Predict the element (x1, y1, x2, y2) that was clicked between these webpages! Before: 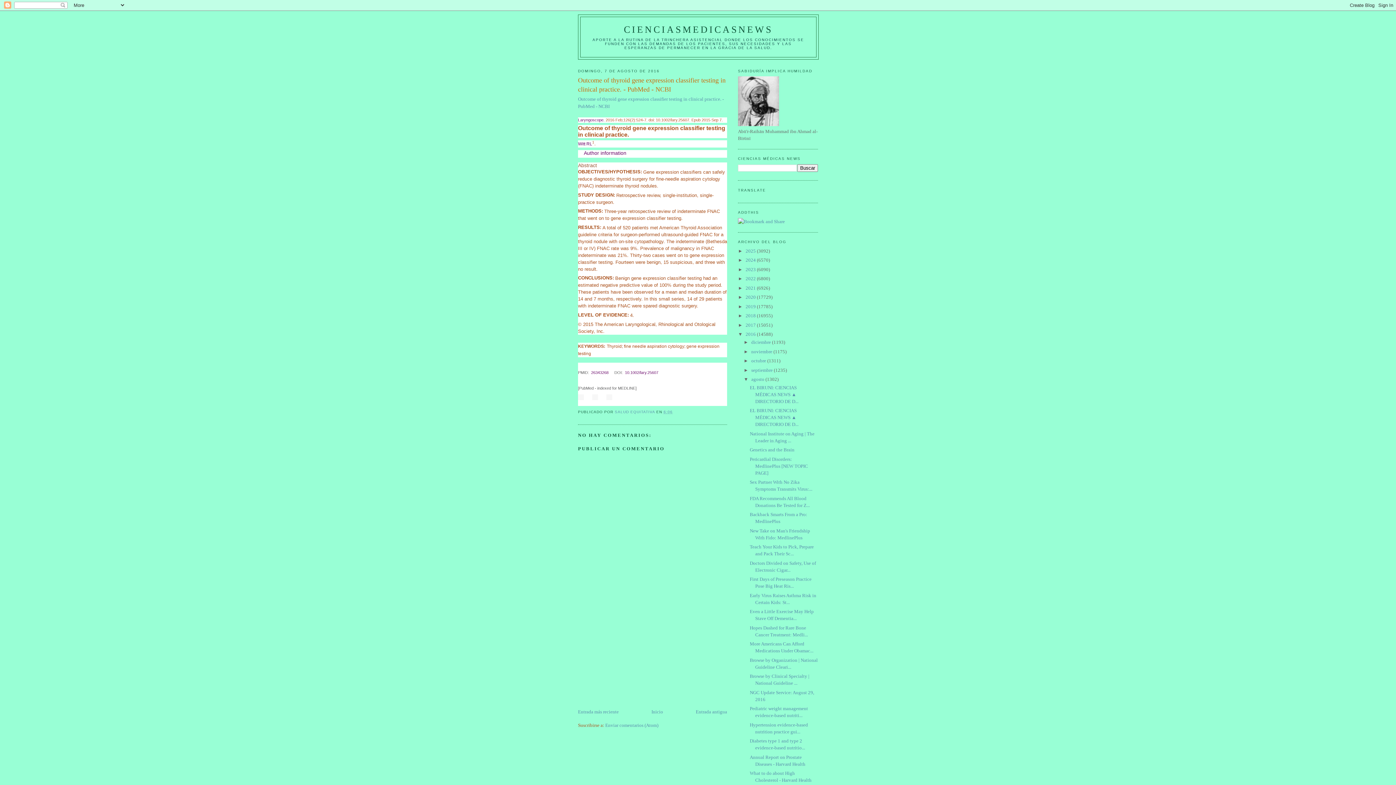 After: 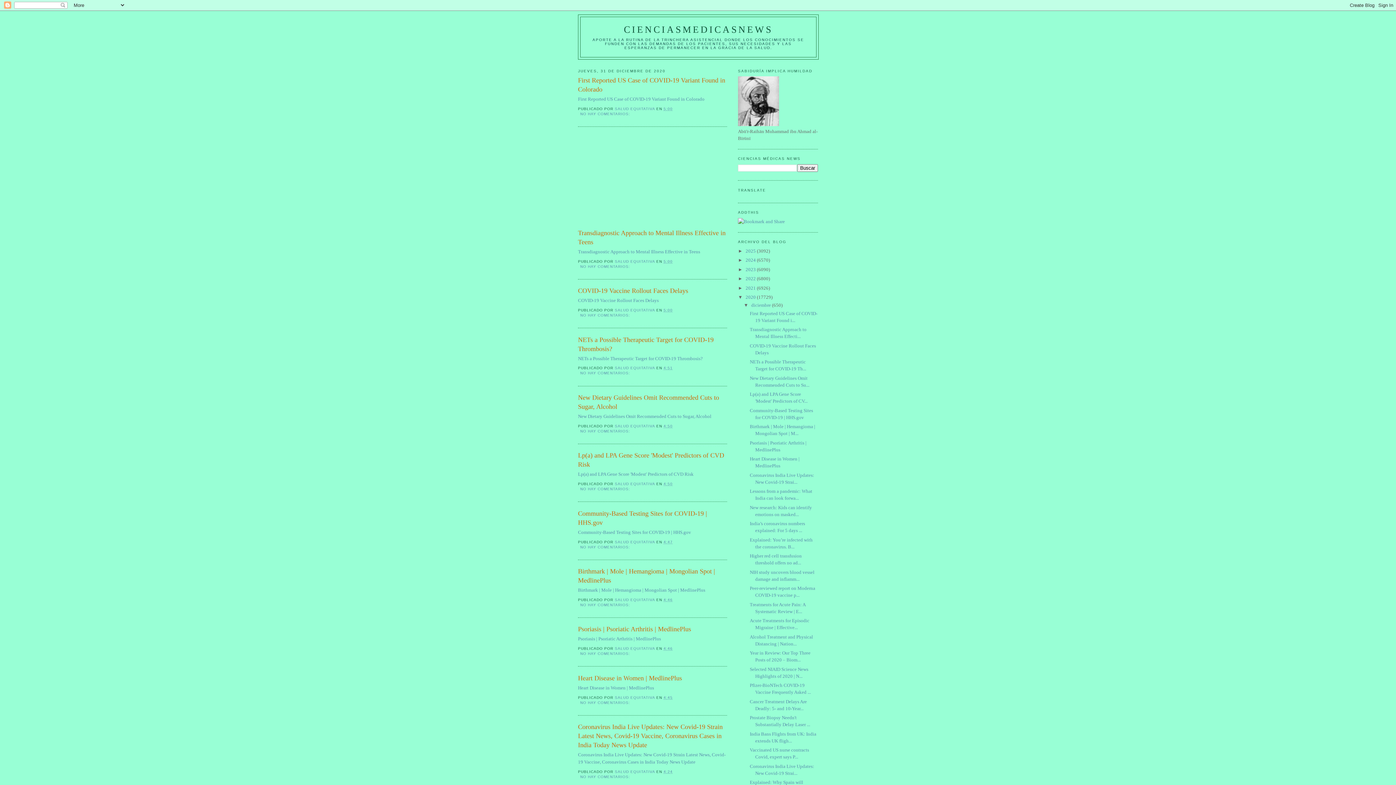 Action: bbox: (745, 294, 757, 300) label: 2020 